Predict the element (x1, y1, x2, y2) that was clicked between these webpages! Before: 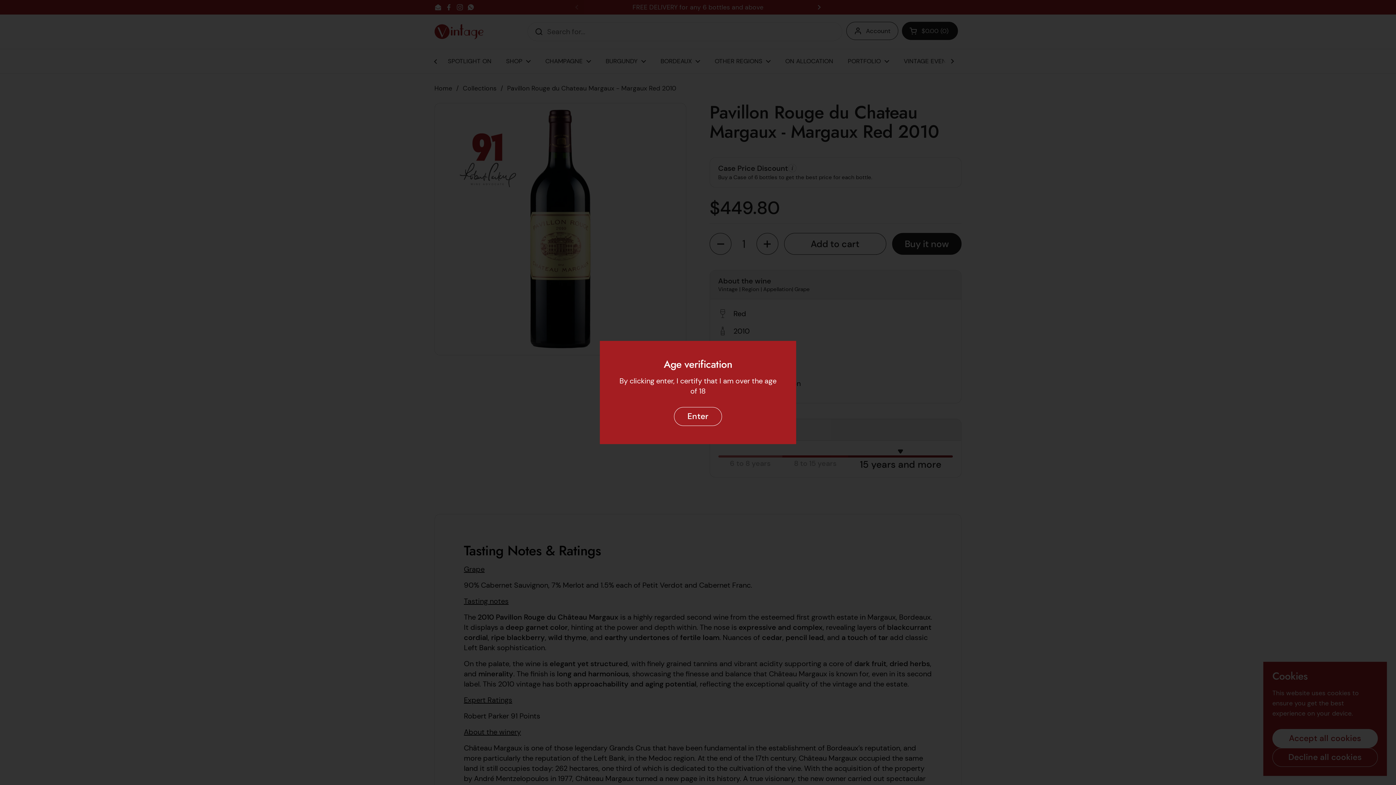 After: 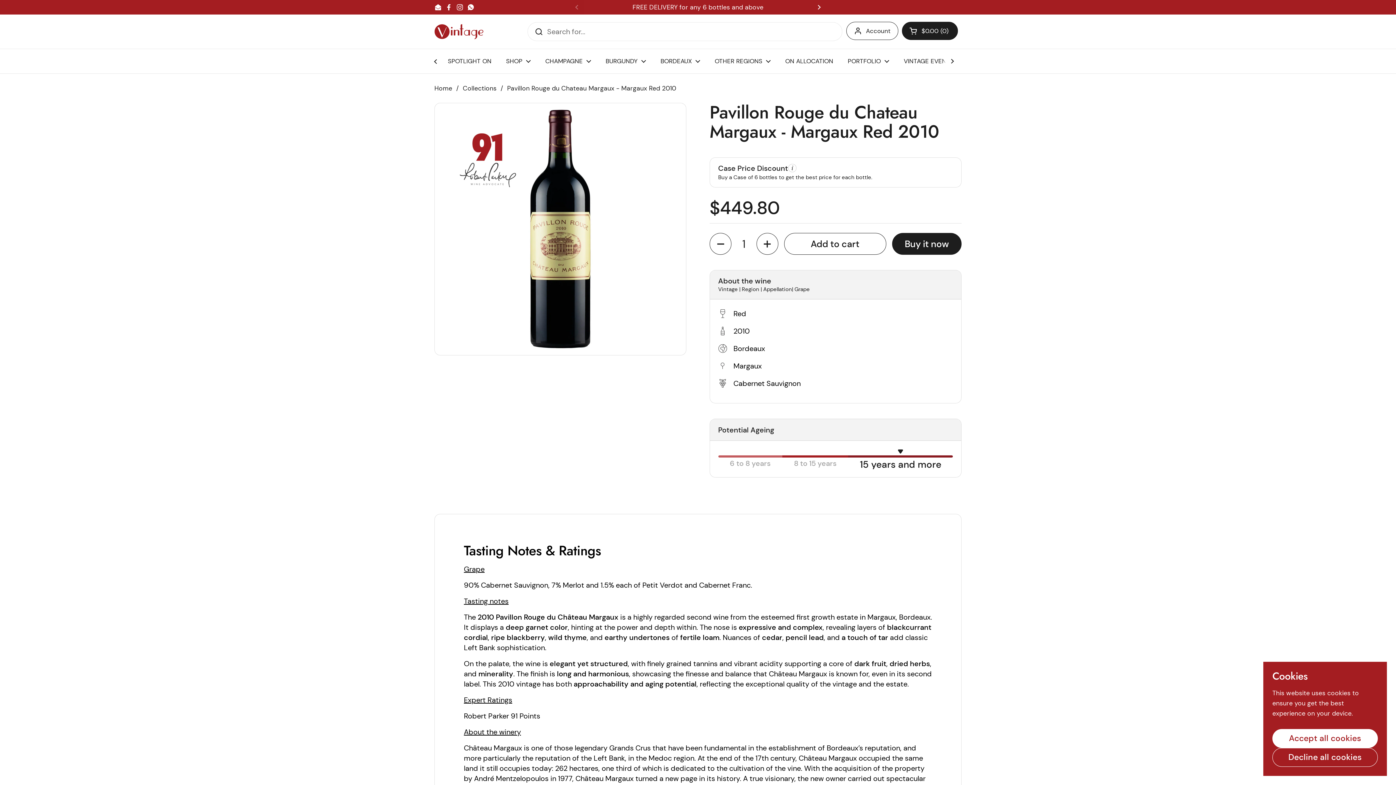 Action: label: Enter bbox: (674, 407, 722, 426)